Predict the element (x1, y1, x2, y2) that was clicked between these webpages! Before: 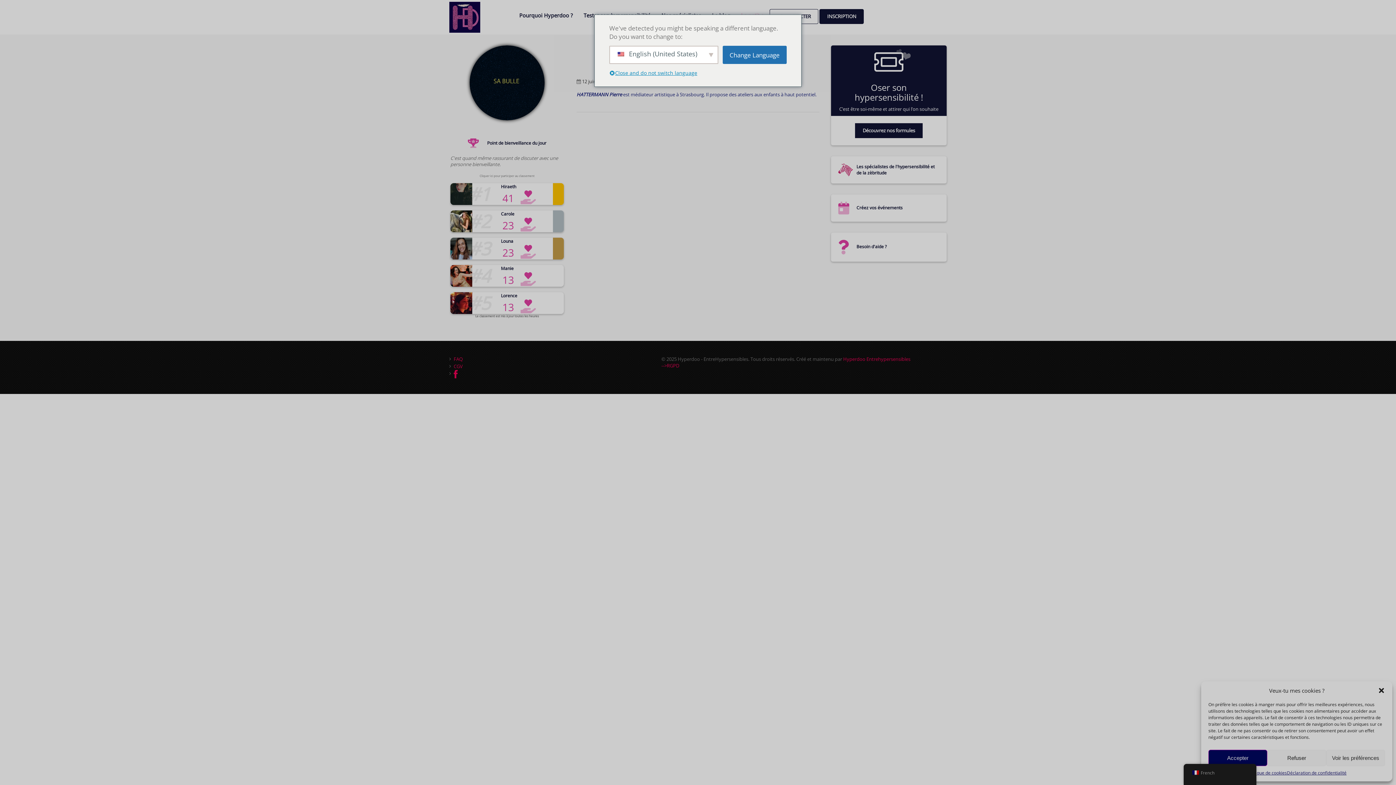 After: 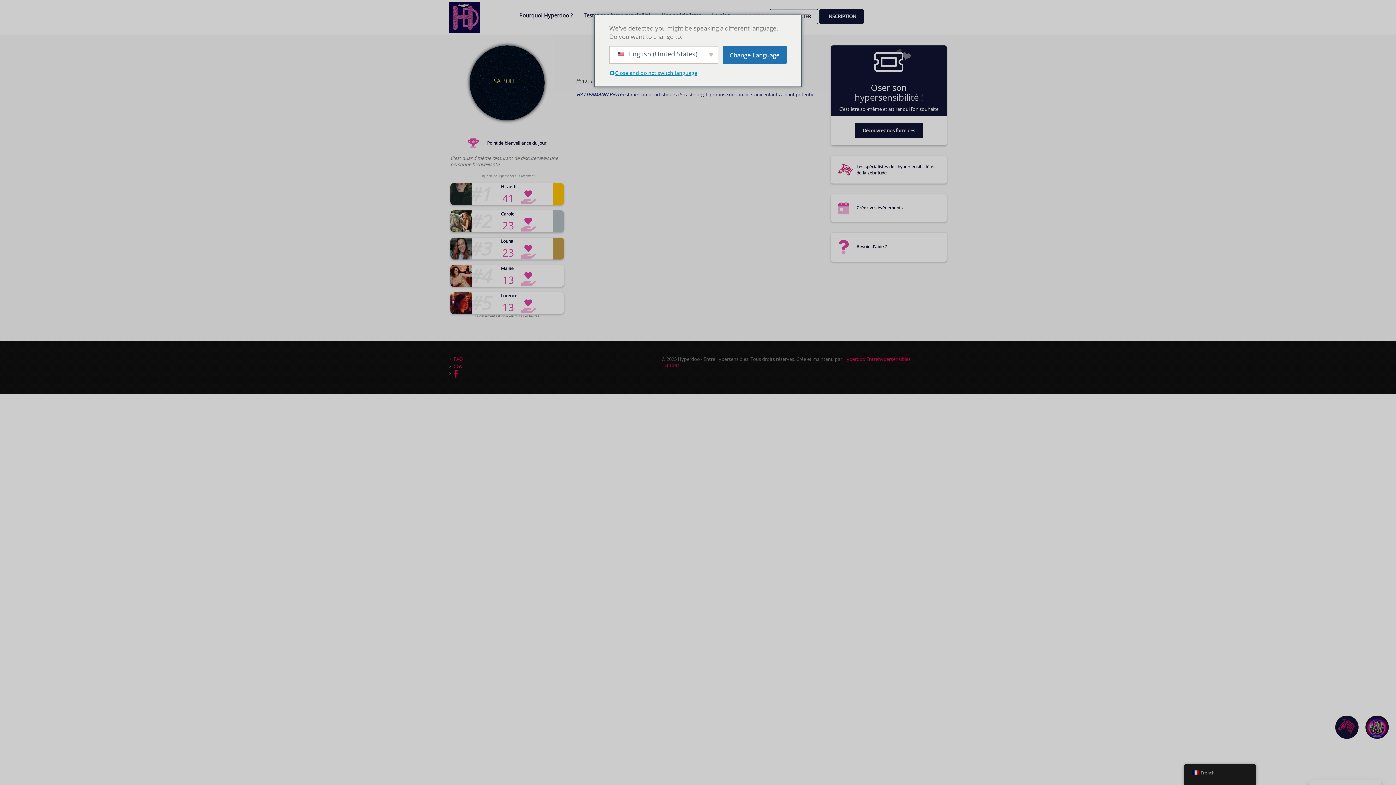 Action: bbox: (1208, 750, 1267, 766) label: Accepter